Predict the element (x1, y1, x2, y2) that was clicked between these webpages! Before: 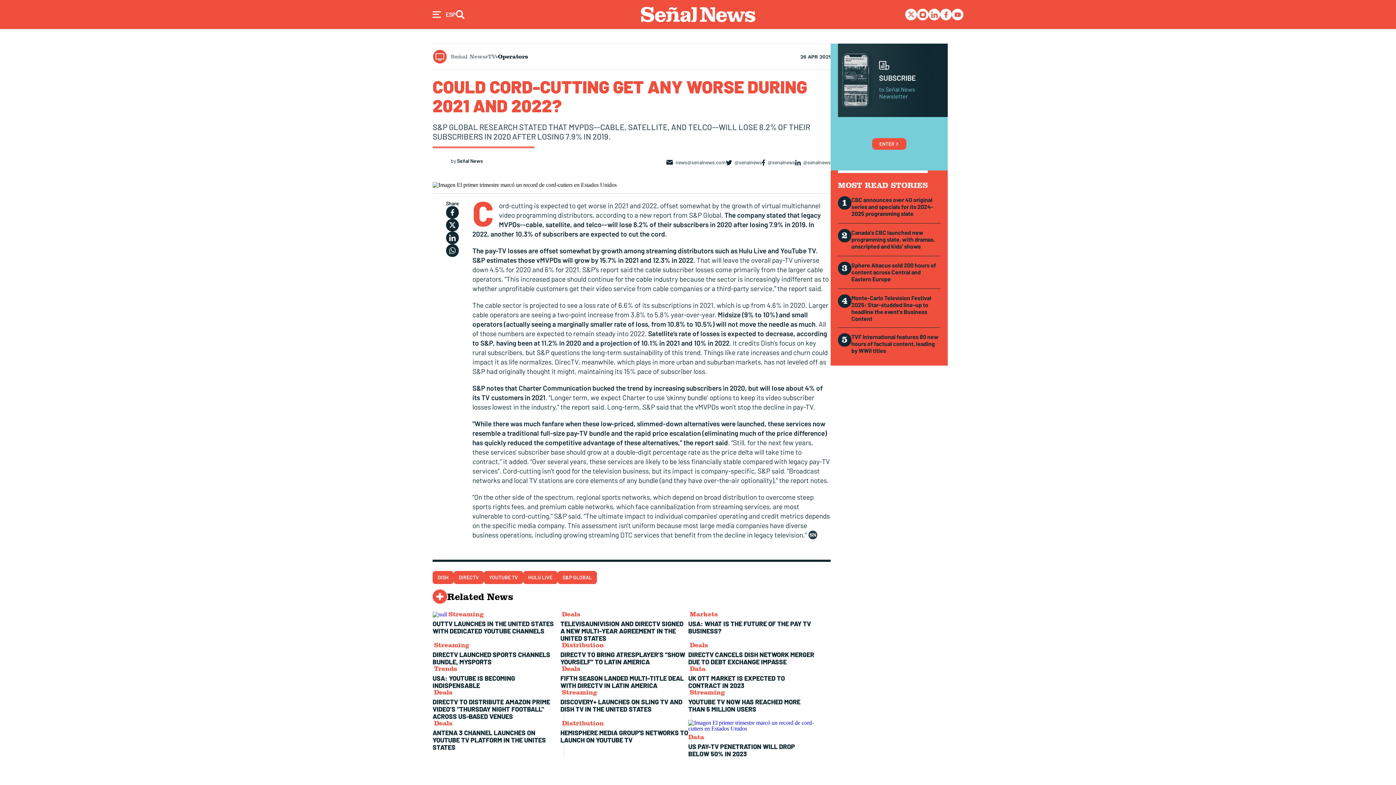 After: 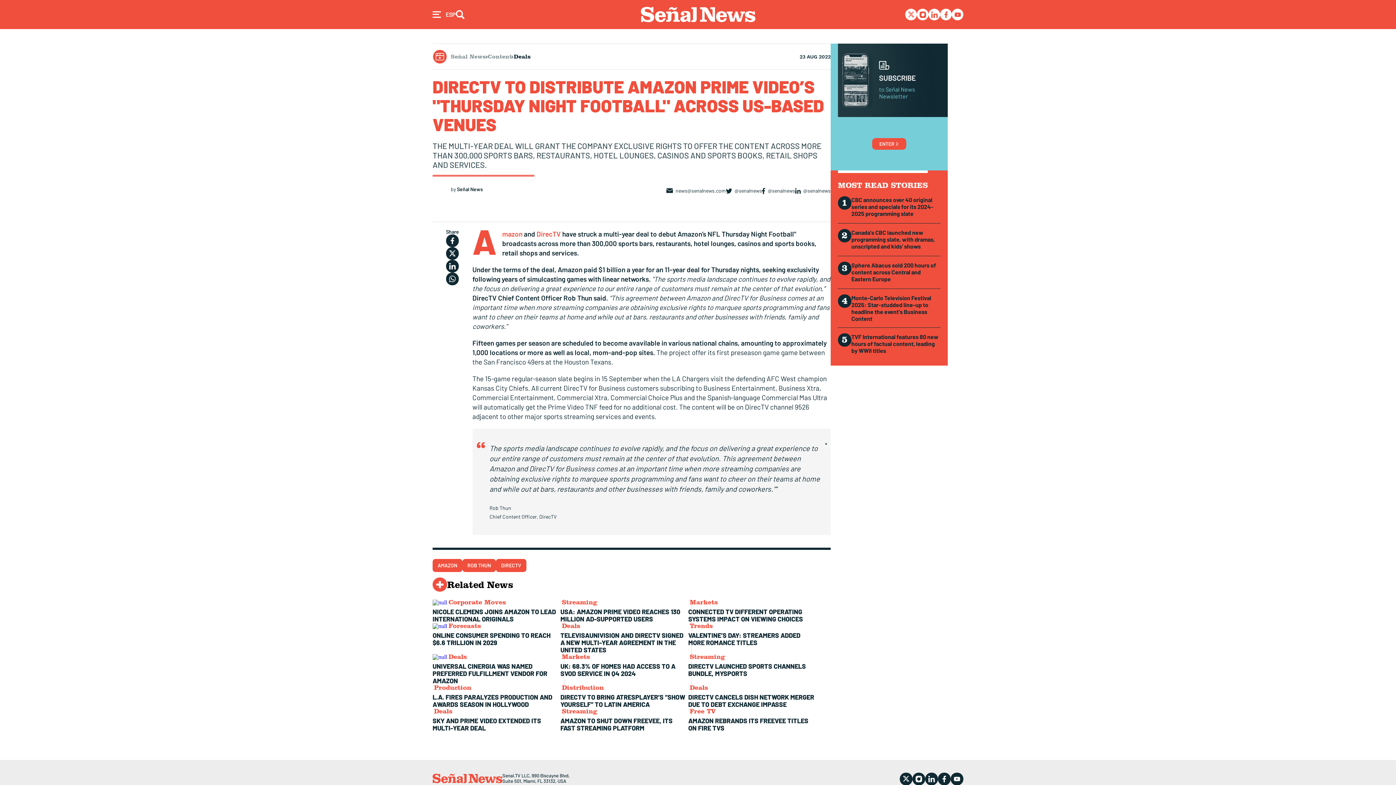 Action: label: DIRECTV TO DISTRIBUTE AMAZON PRIME VIDEO’S "THURSDAY NIGHT FOOTBALL" ACROSS US-BASED VENUES bbox: (432, 698, 550, 720)